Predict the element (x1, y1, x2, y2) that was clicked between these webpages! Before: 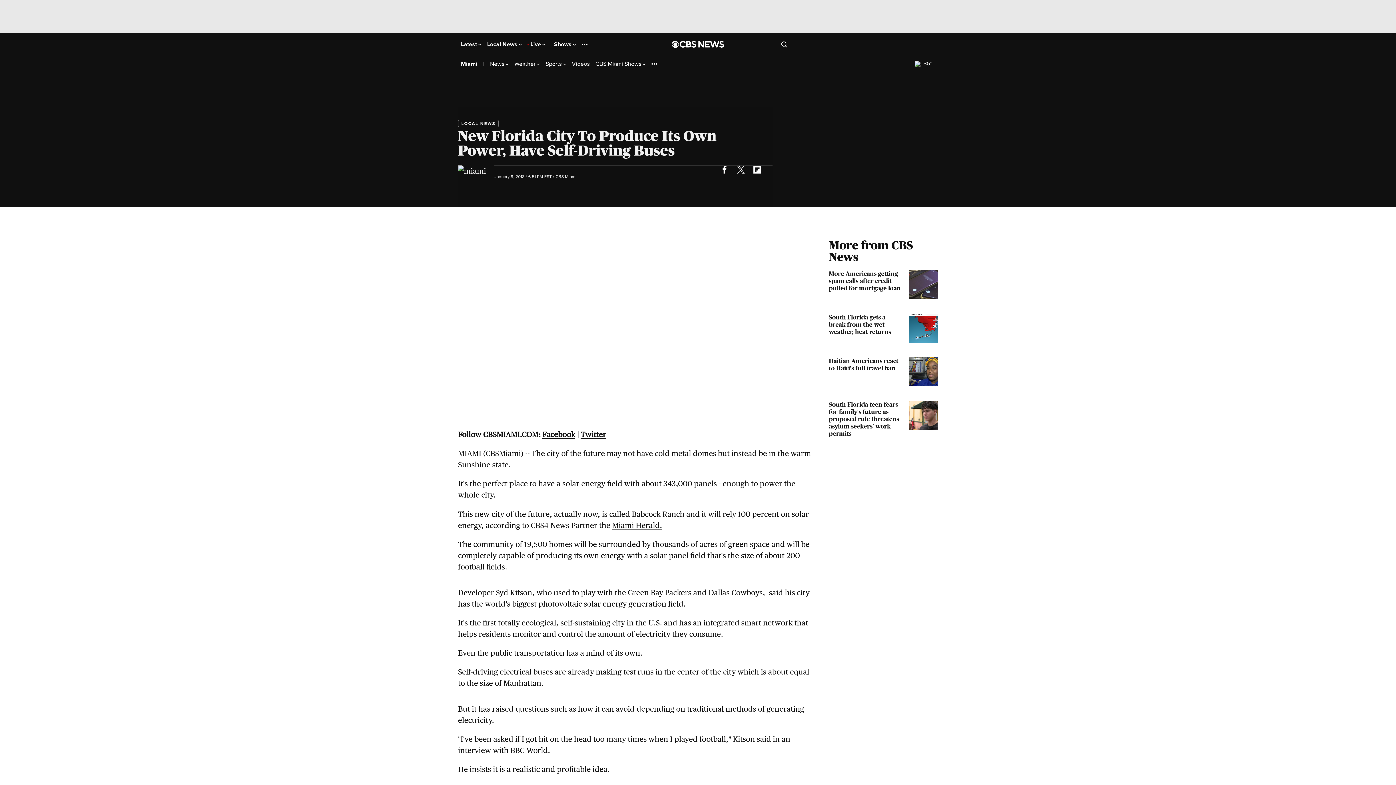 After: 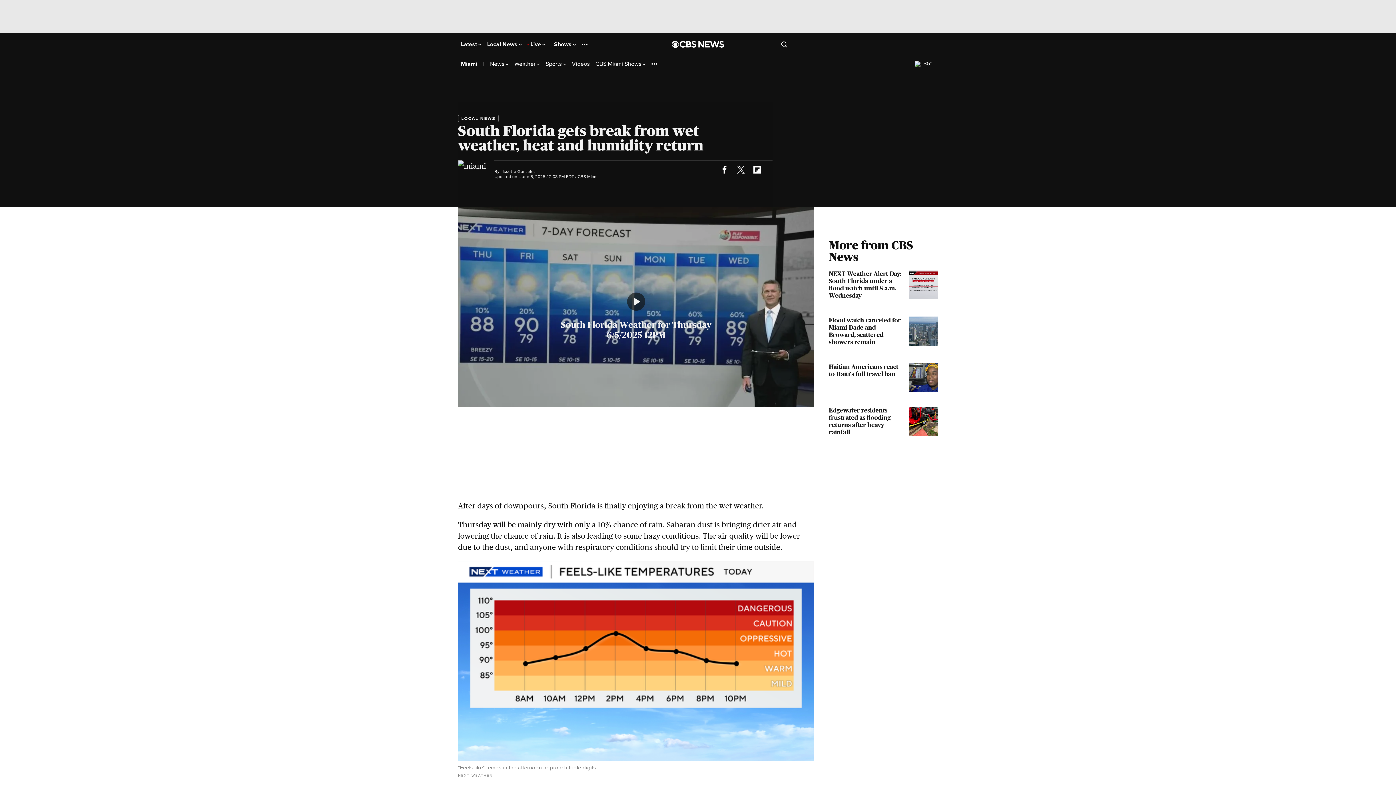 Action: bbox: (829, 313, 938, 342) label: South Florida gets a break from the wet weather, heat returns